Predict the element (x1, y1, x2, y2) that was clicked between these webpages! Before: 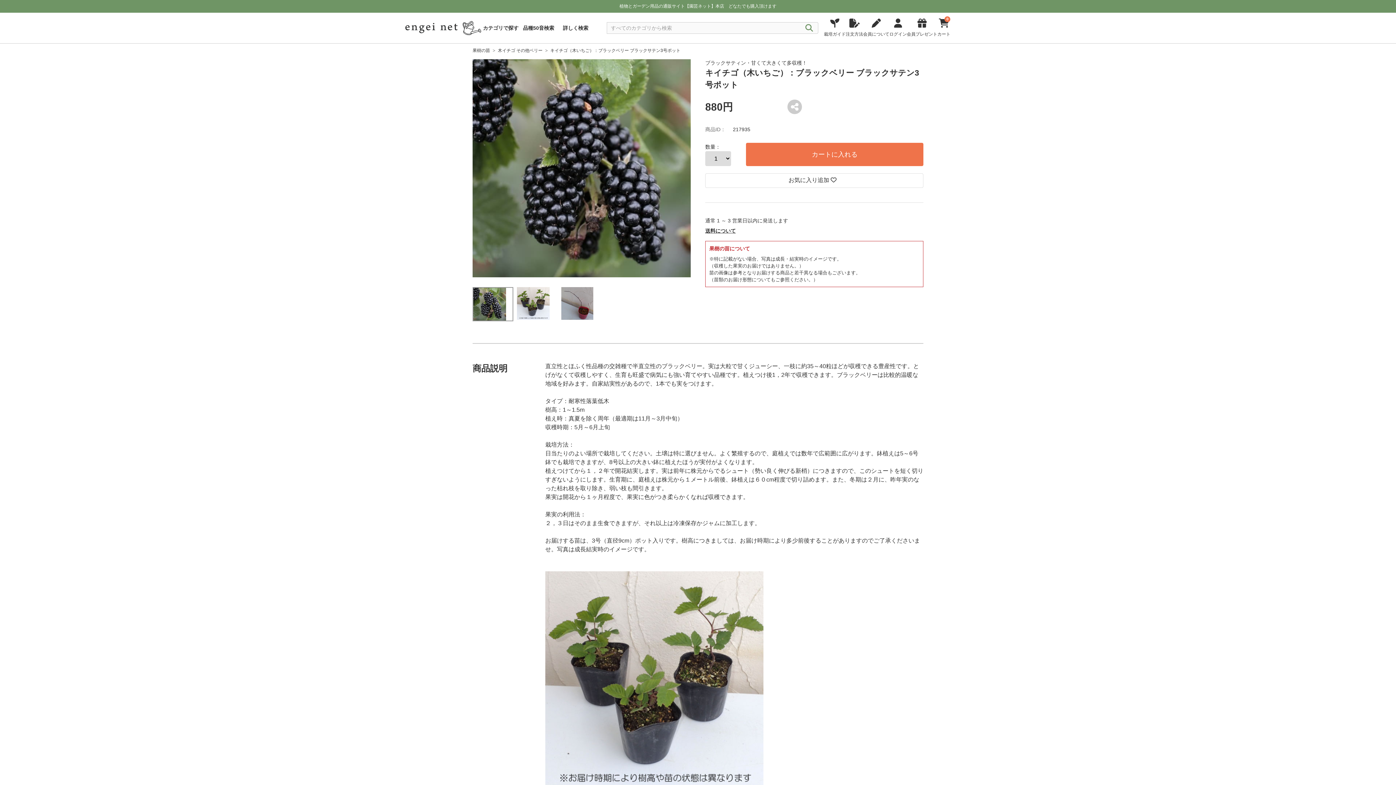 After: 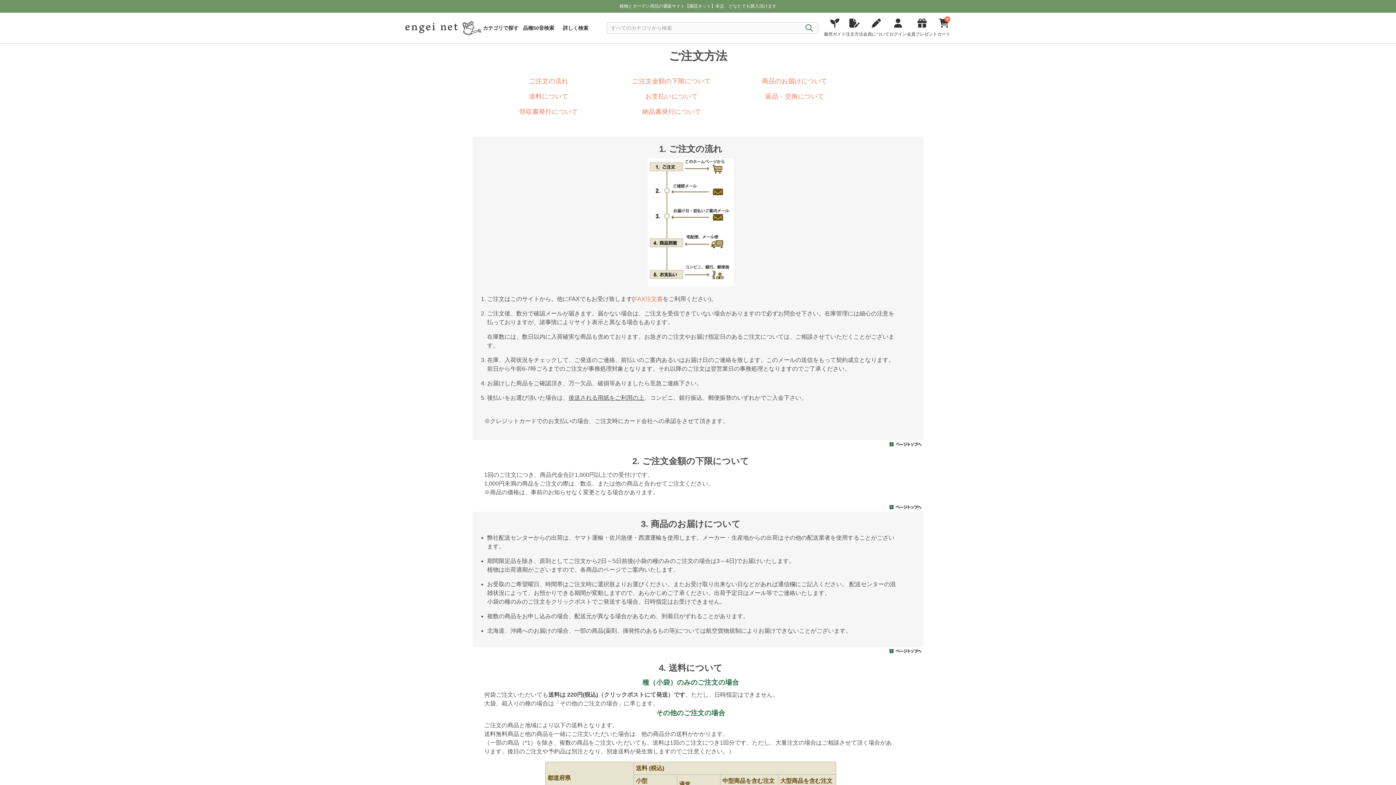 Action: label: 注文方法 bbox: (845, 21, 863, 37)